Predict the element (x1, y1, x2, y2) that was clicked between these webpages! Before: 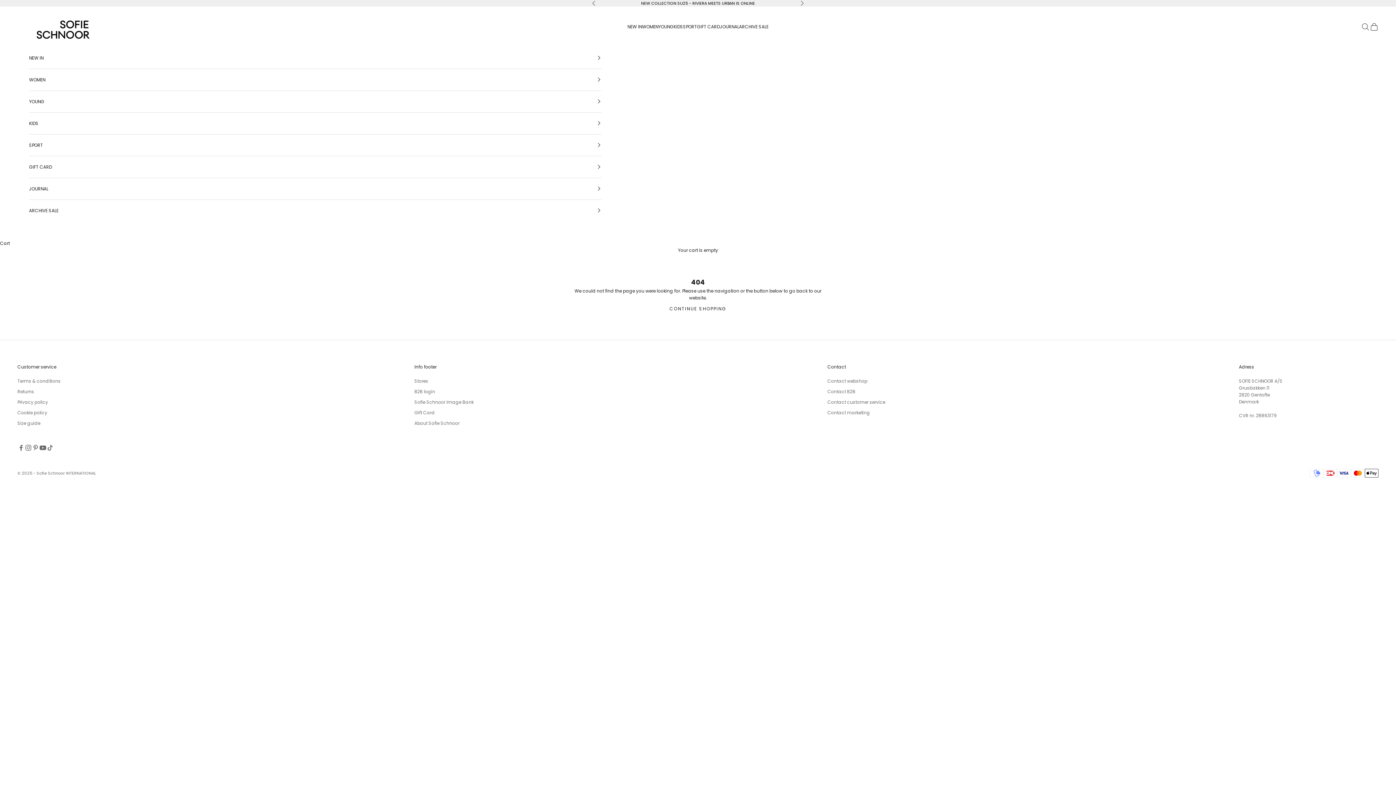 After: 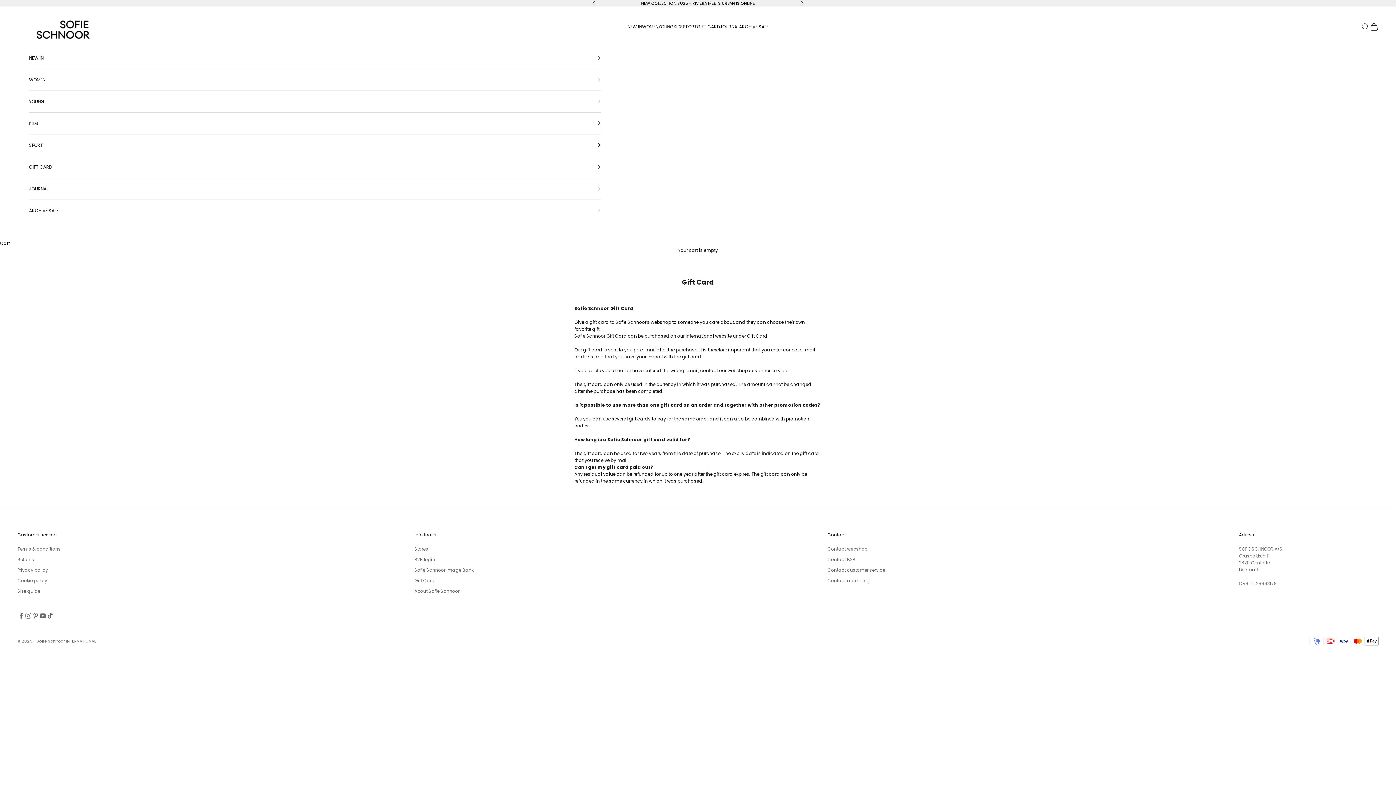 Action: bbox: (414, 409, 434, 415) label: Gift Card